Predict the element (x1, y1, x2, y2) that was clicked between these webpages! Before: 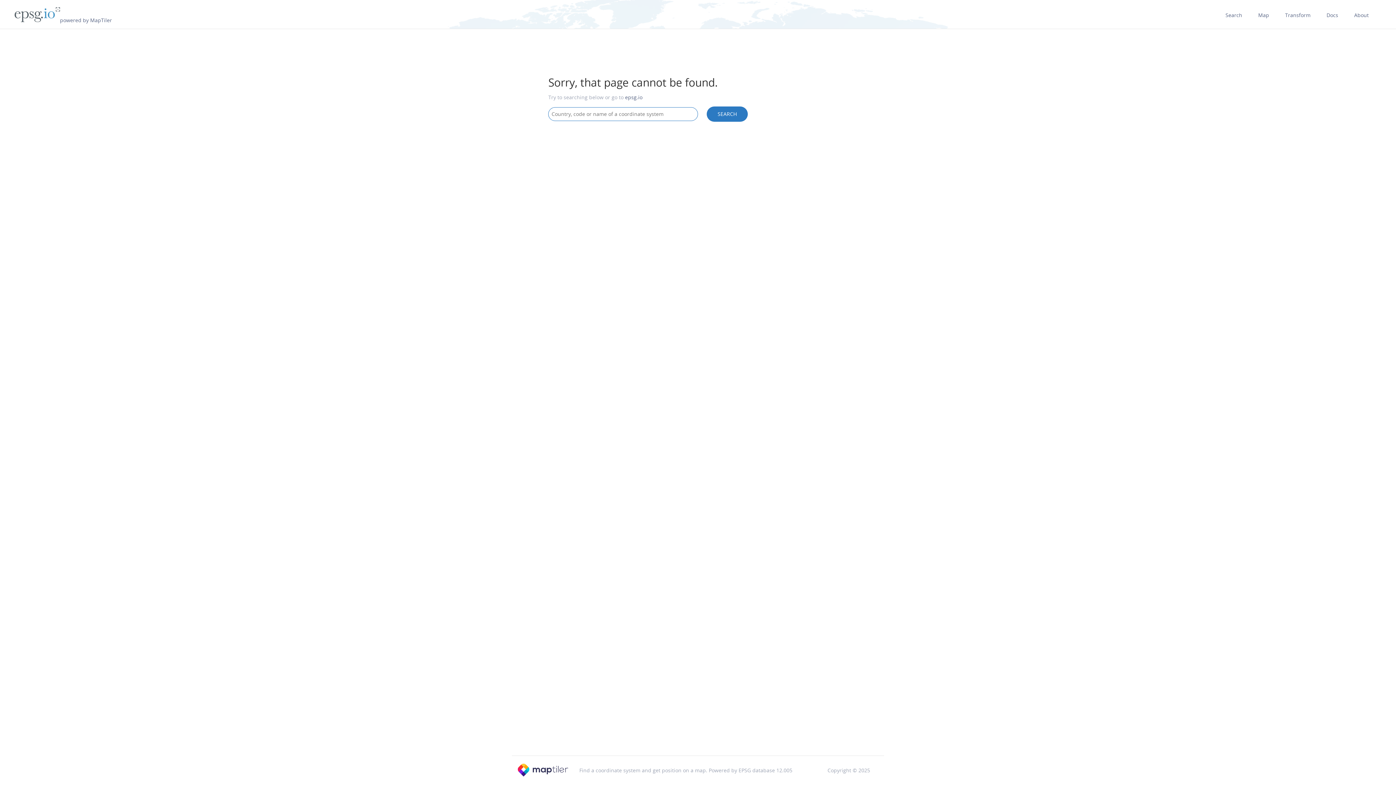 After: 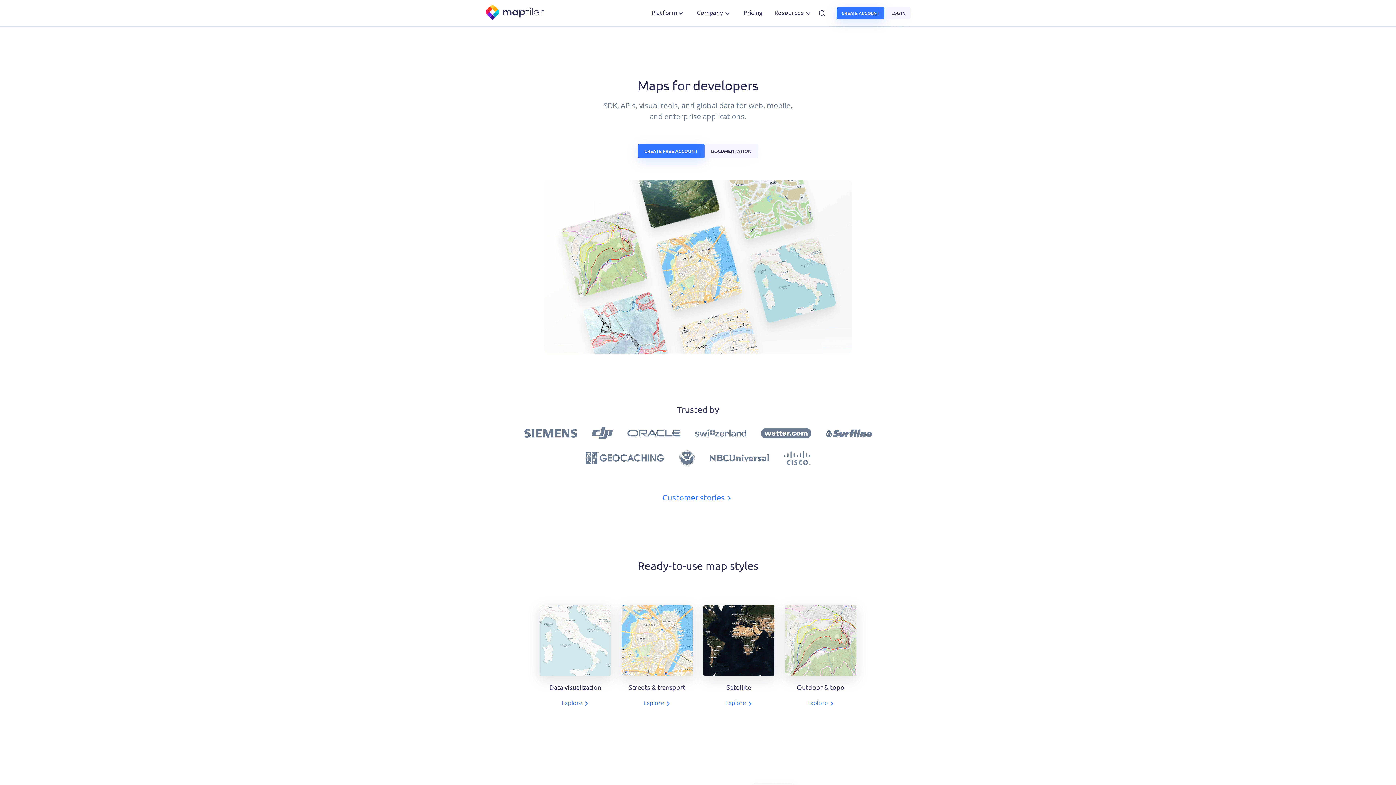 Action: bbox: (517, 772, 568, 778)